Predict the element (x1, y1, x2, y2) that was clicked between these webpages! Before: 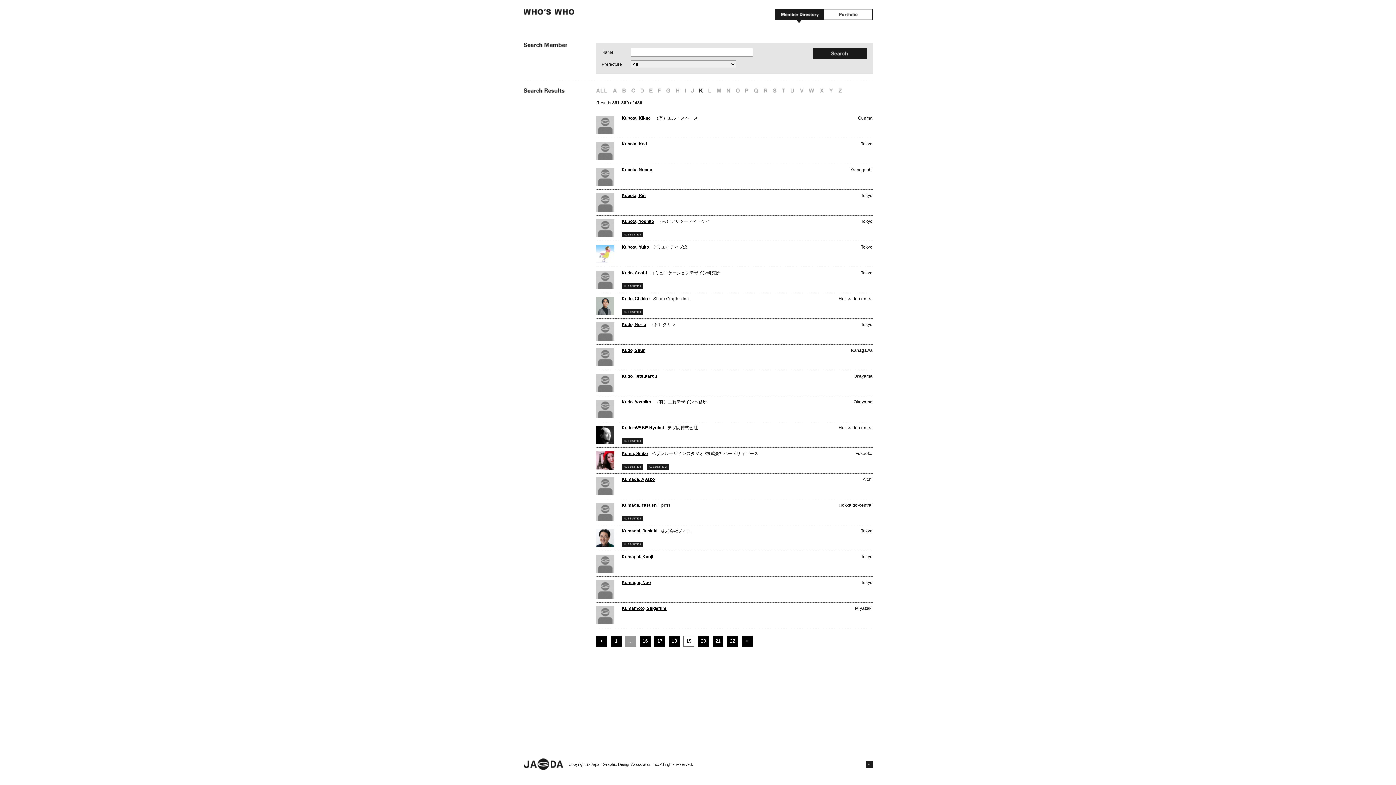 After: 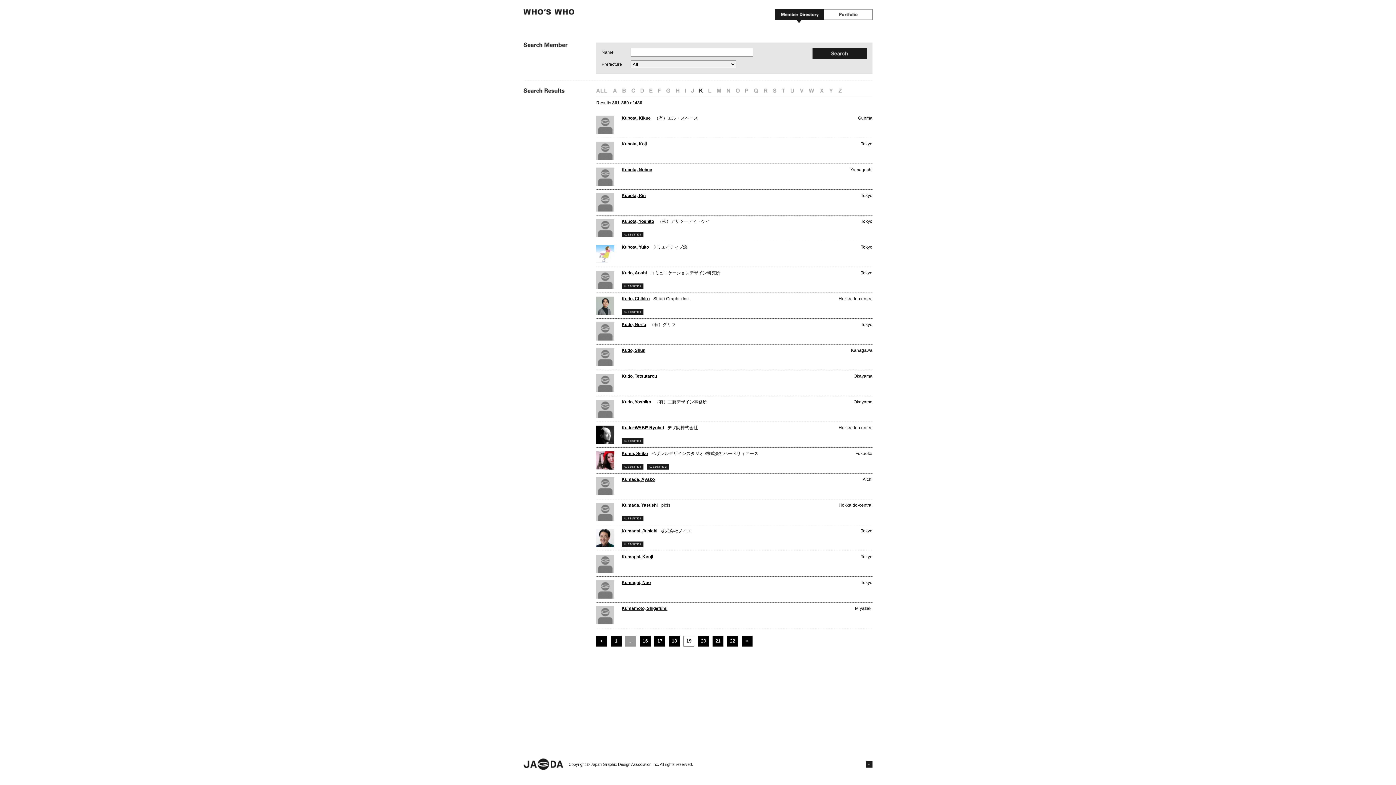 Action: bbox: (523, 766, 563, 771)